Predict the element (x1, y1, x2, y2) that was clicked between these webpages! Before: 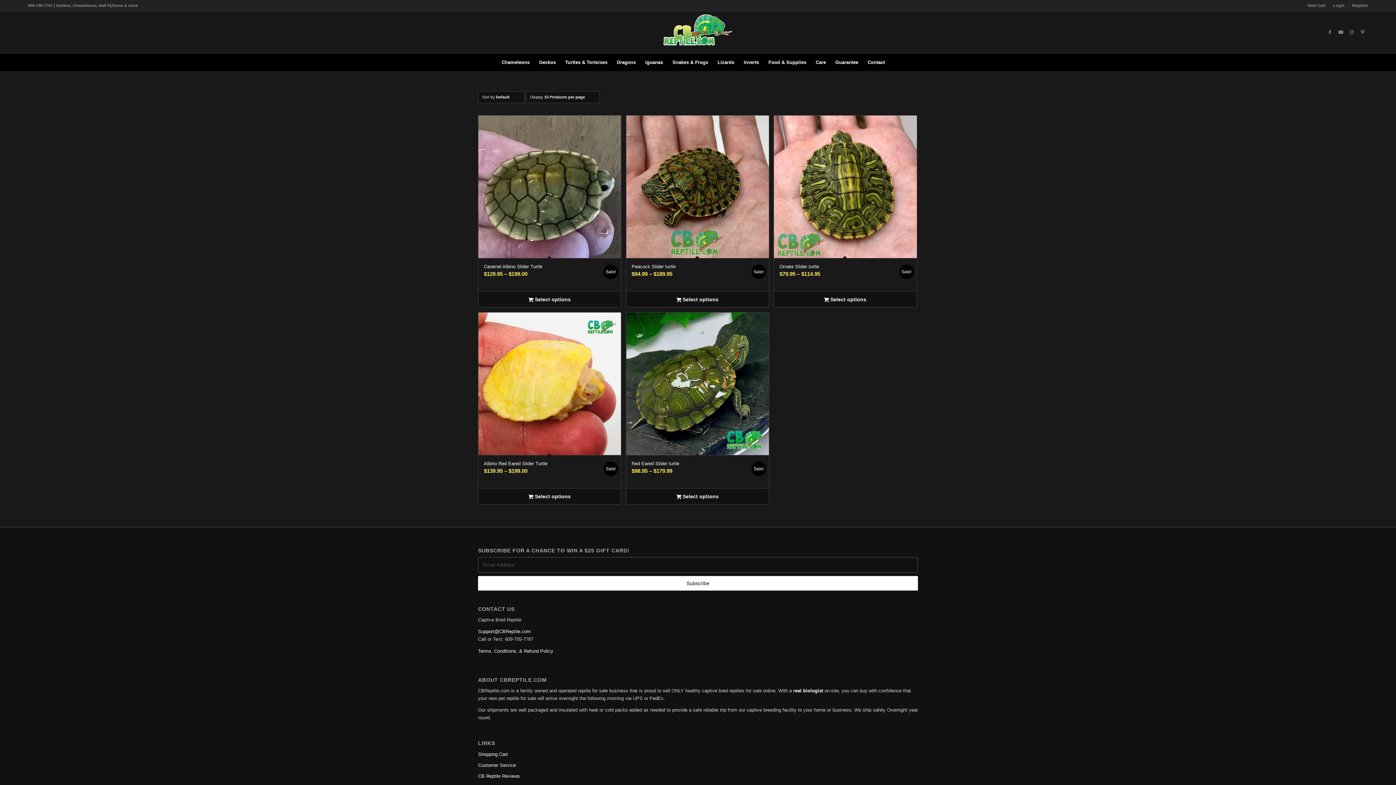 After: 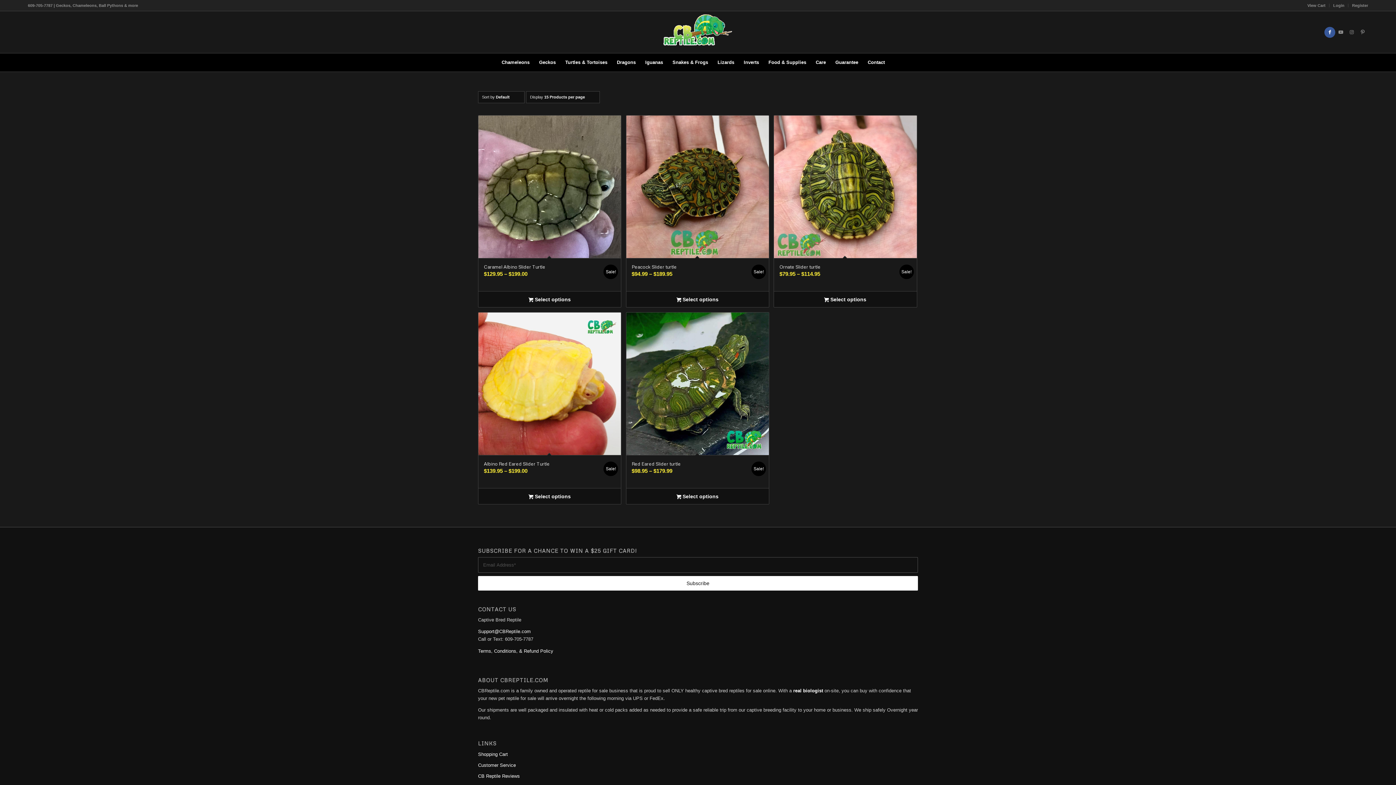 Action: label: Link to Facebook bbox: (1324, 26, 1335, 37)